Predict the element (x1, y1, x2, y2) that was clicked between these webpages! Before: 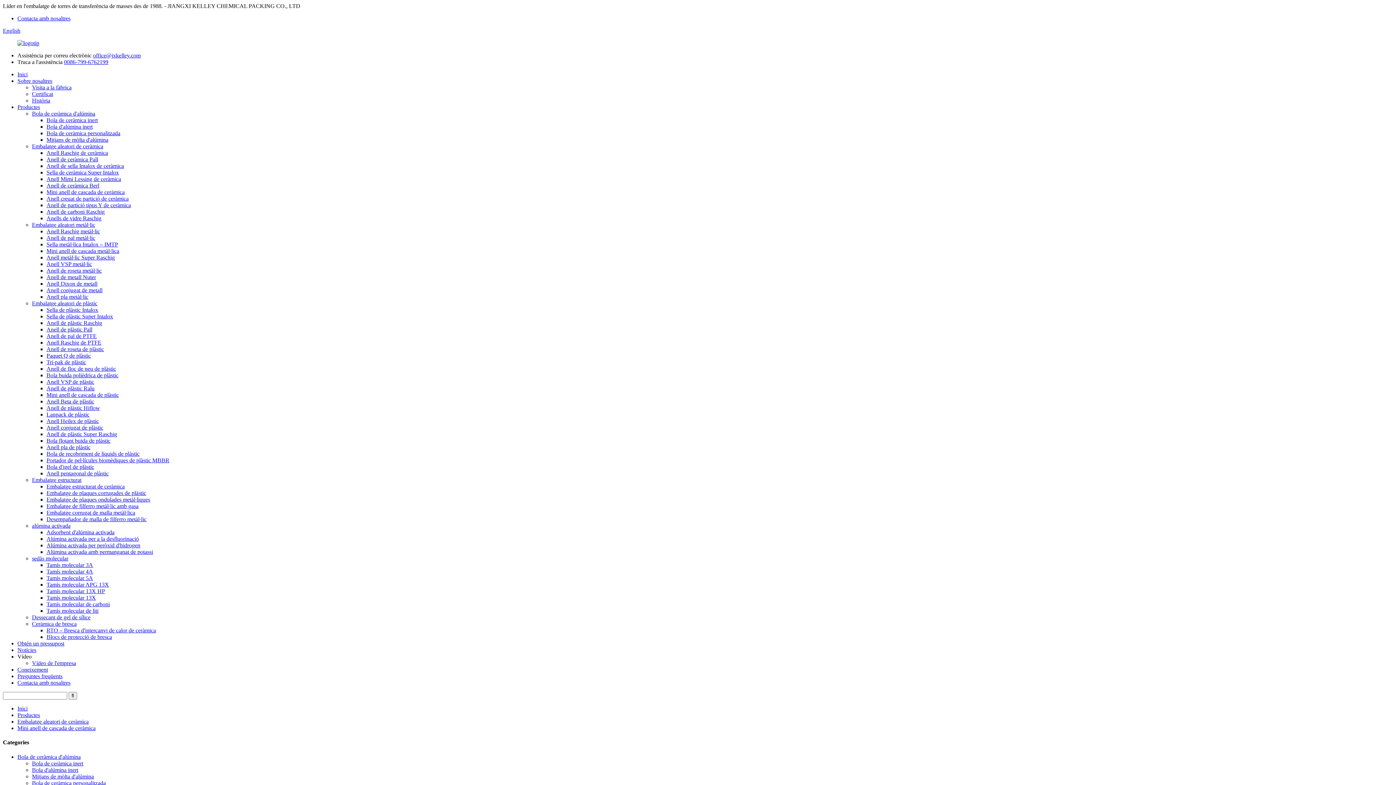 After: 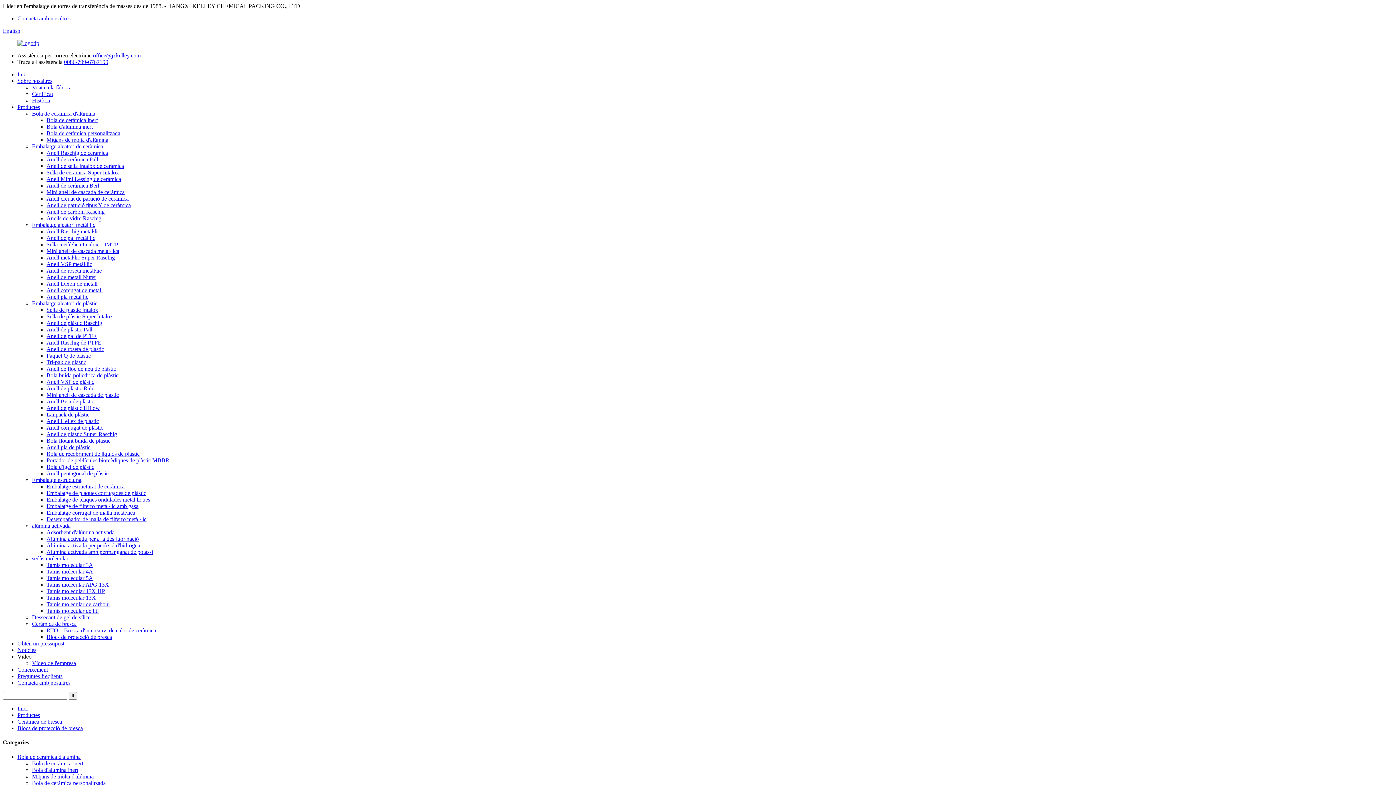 Action: label: Blocs de protecció de bresca bbox: (46, 634, 112, 640)